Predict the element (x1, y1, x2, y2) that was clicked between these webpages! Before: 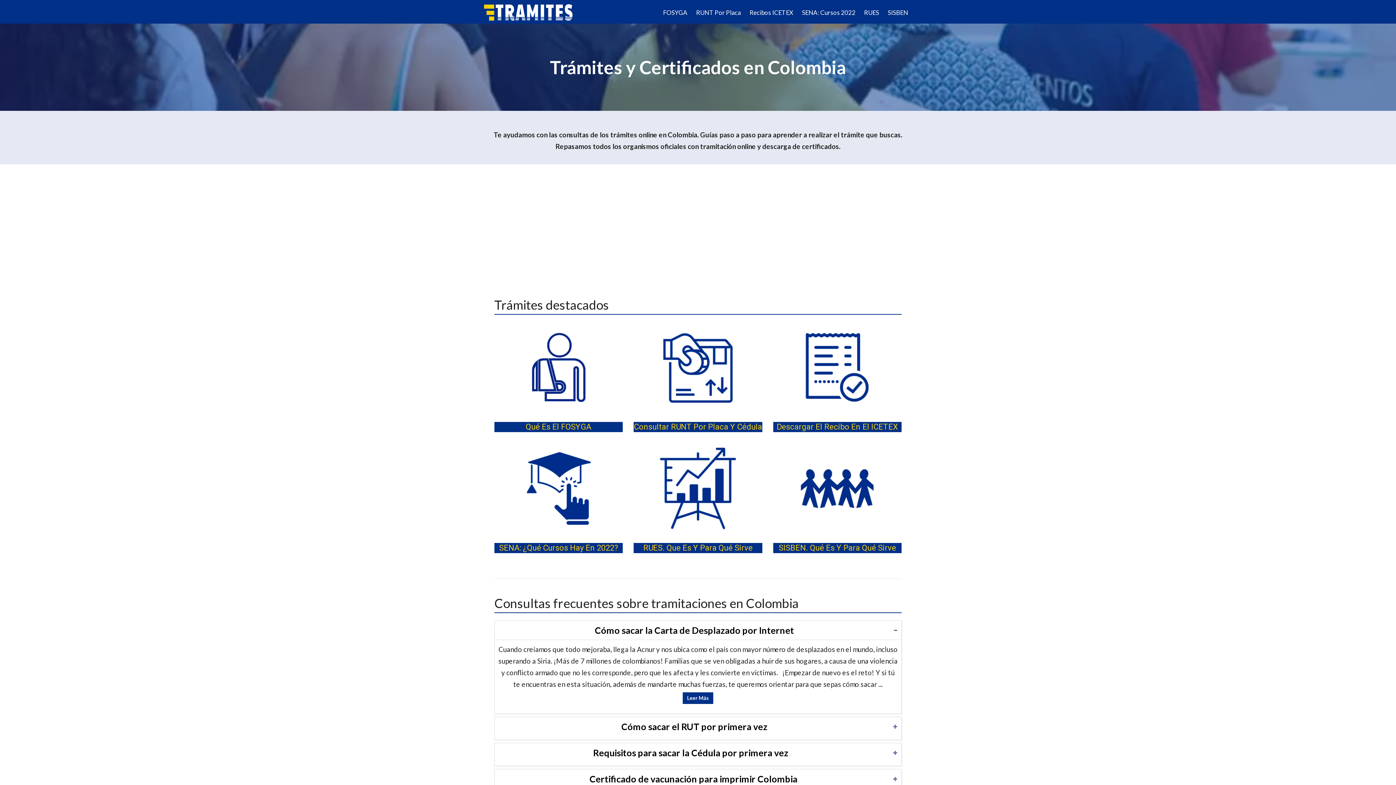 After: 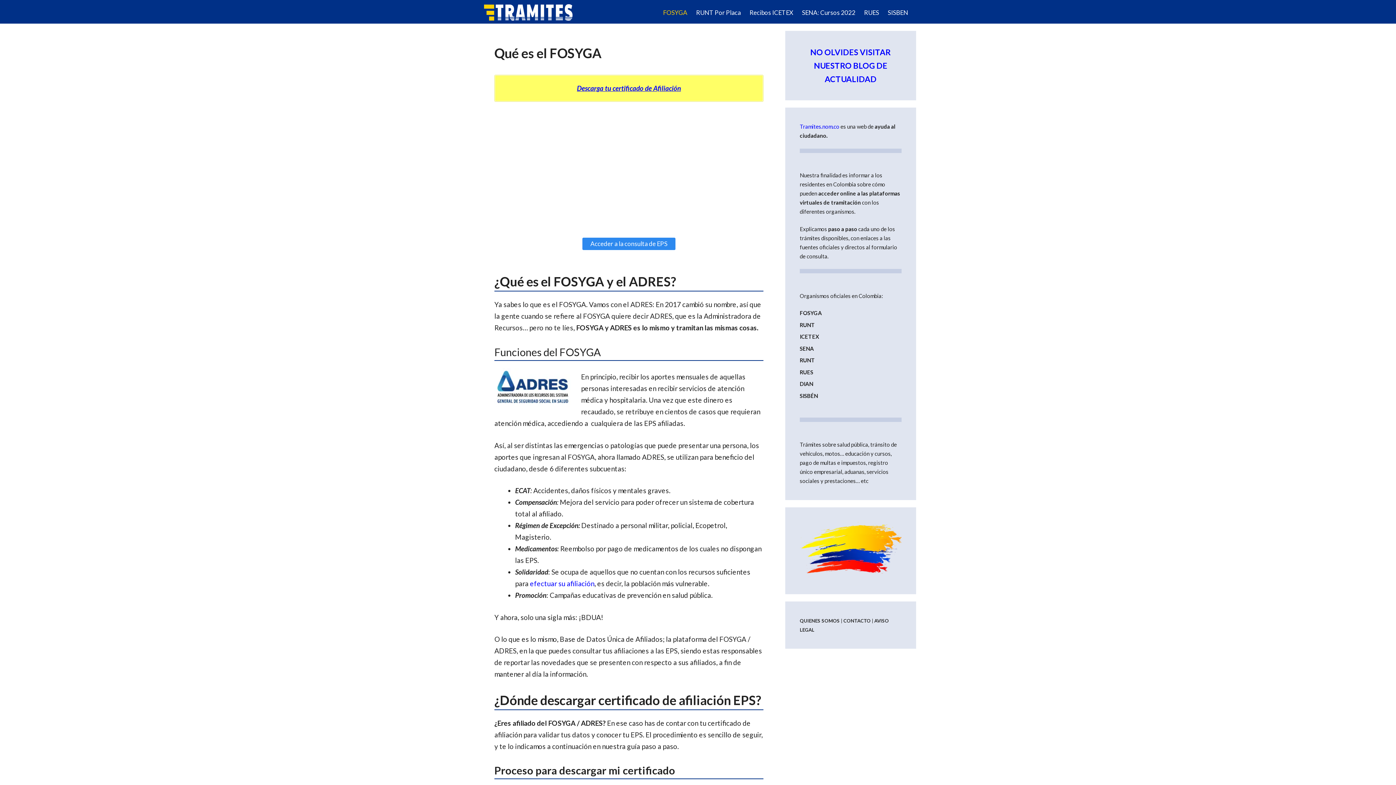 Action: label: FOSYGA bbox: (658, 1, 692, 23)